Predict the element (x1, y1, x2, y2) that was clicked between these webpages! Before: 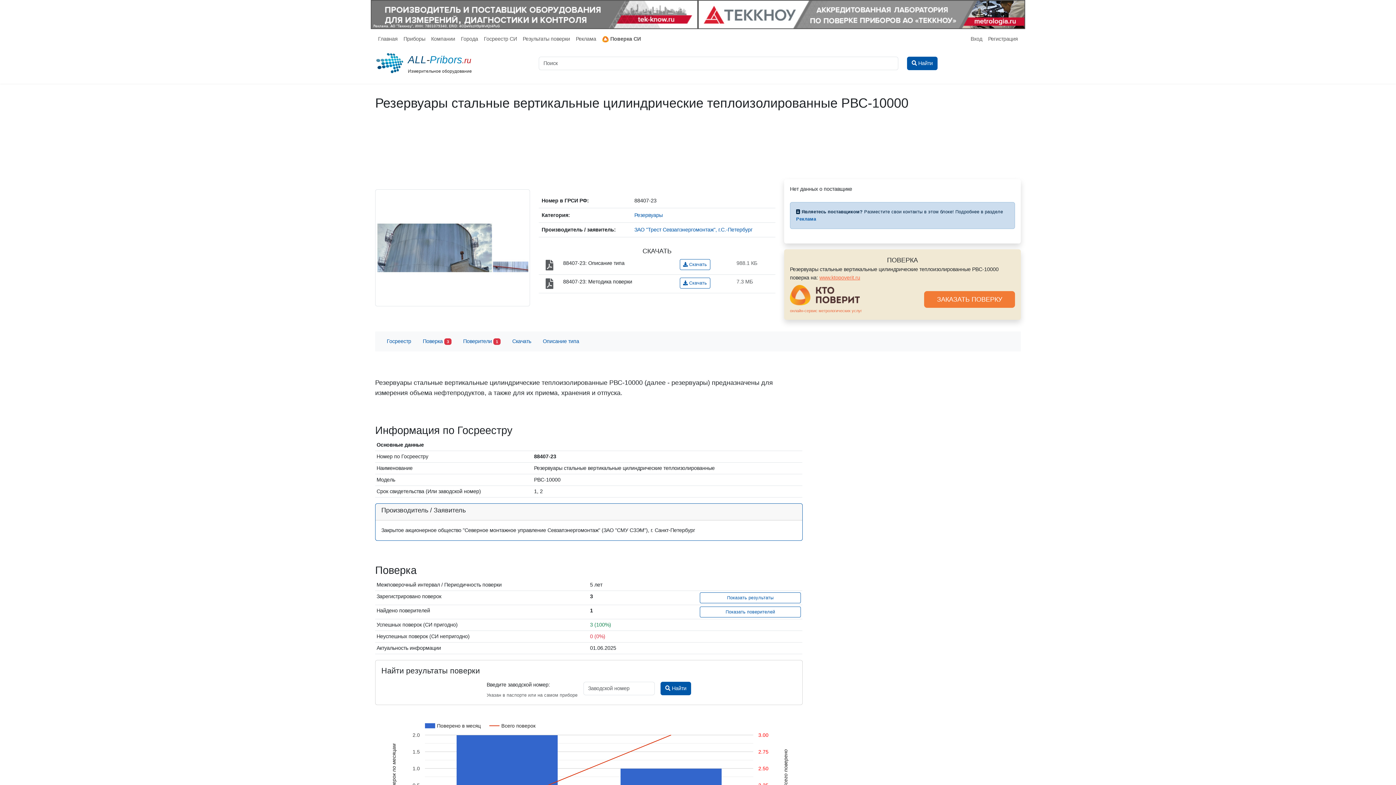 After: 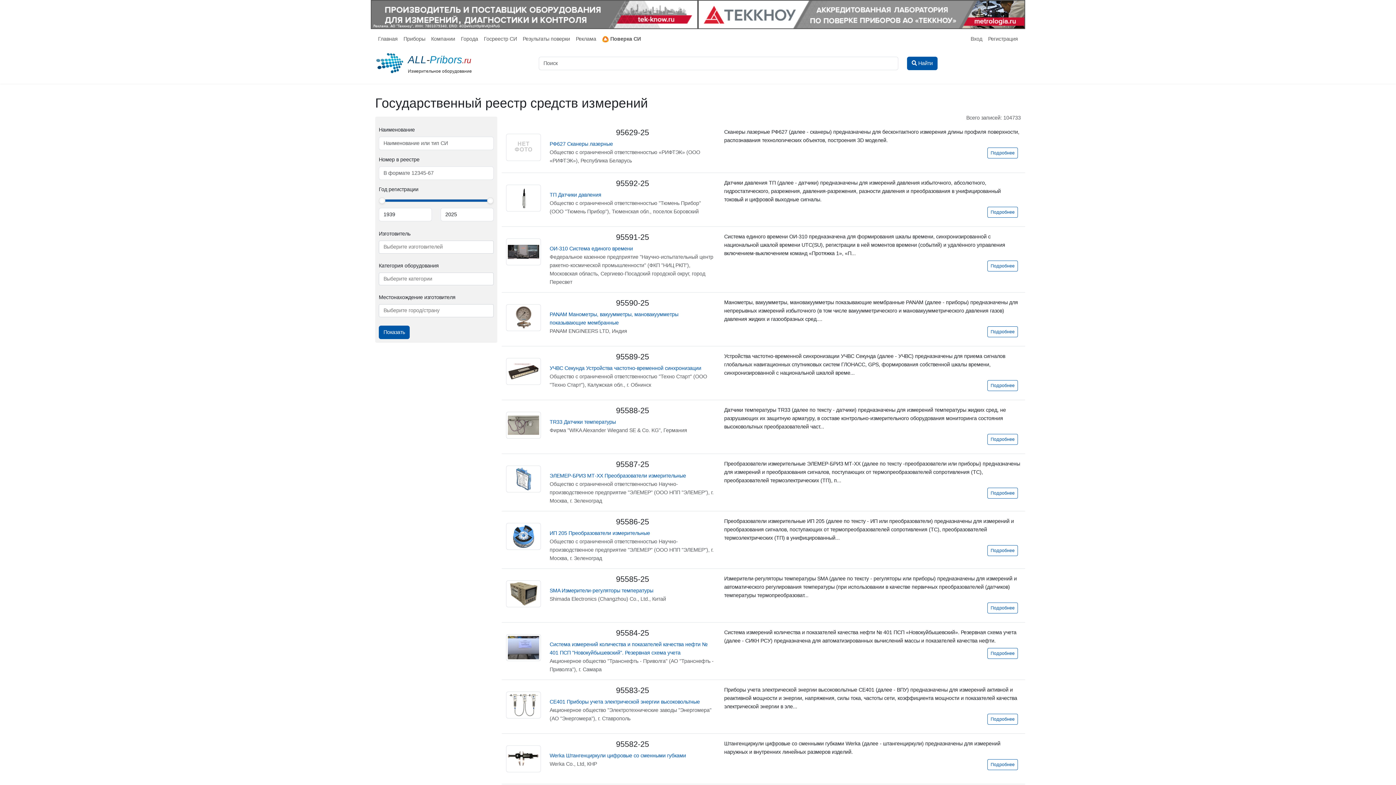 Action: bbox: (481, 32, 520, 46) label: Госреестр СИ